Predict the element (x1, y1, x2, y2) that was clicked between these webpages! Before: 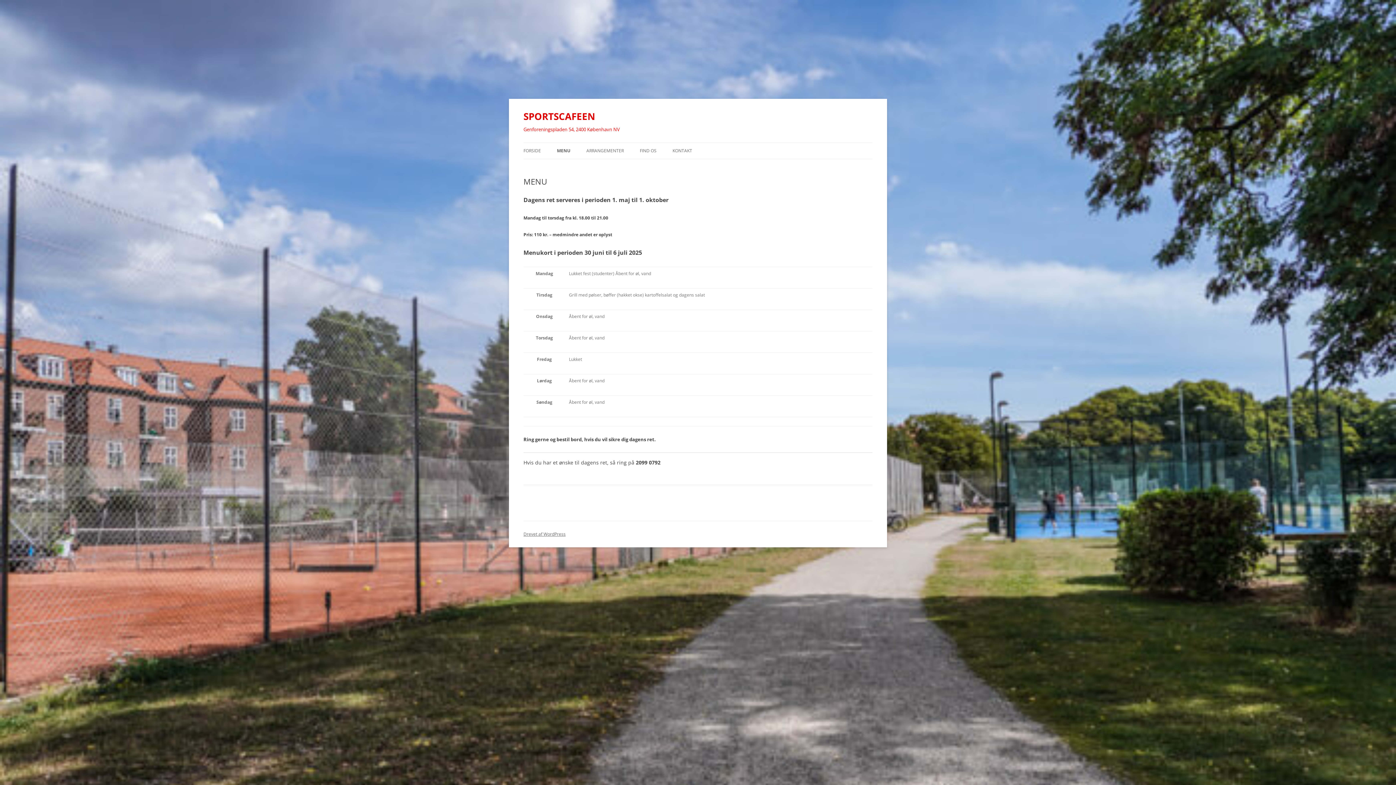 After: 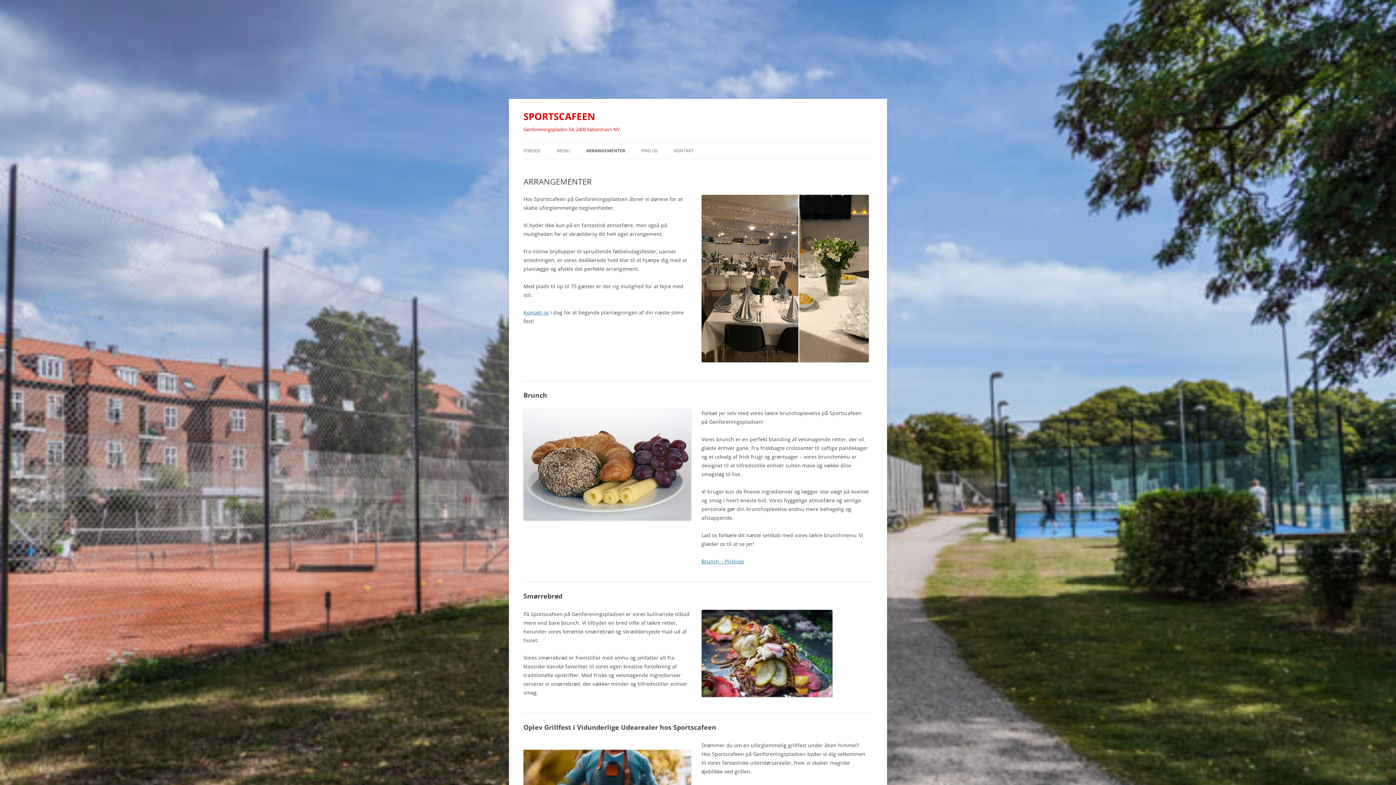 Action: label: ARRANGEMENTER bbox: (586, 142, 624, 158)